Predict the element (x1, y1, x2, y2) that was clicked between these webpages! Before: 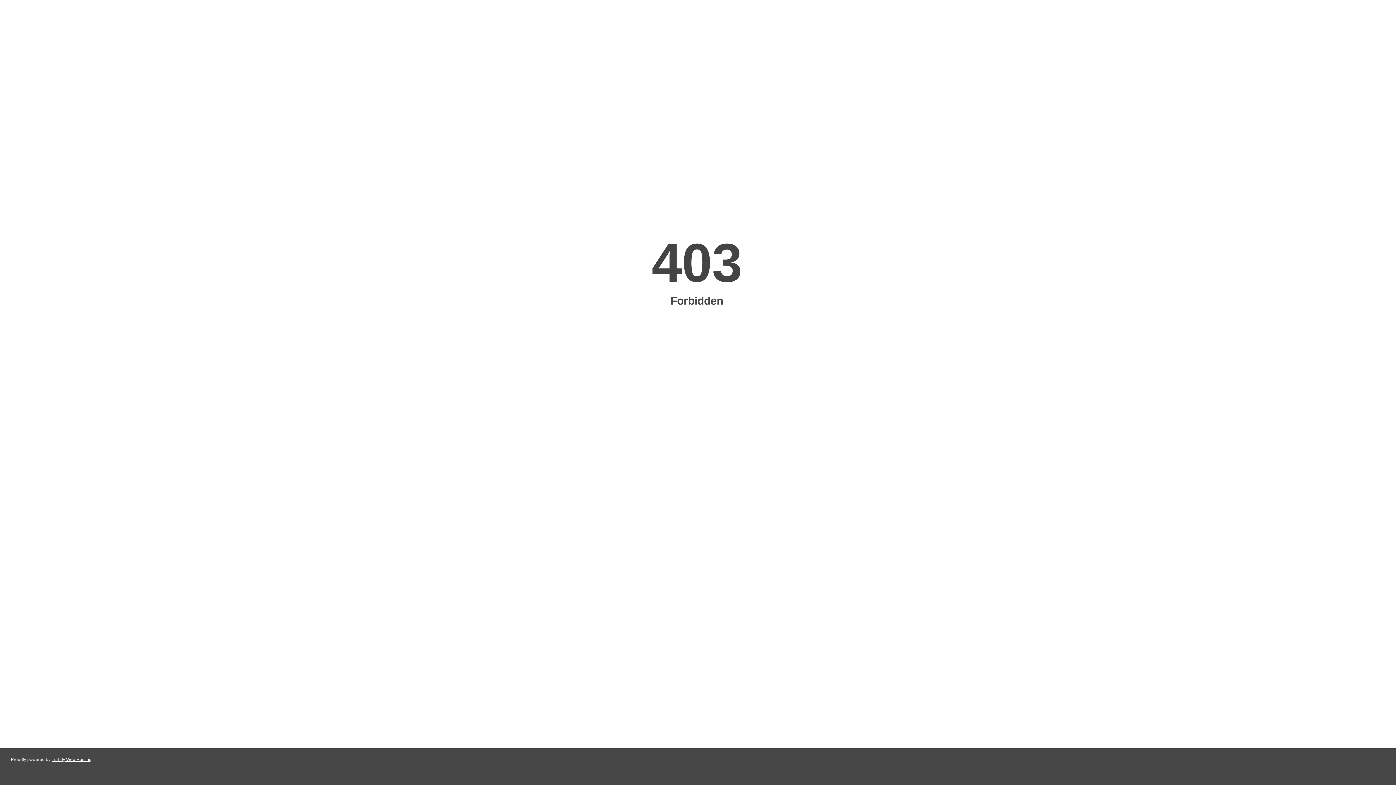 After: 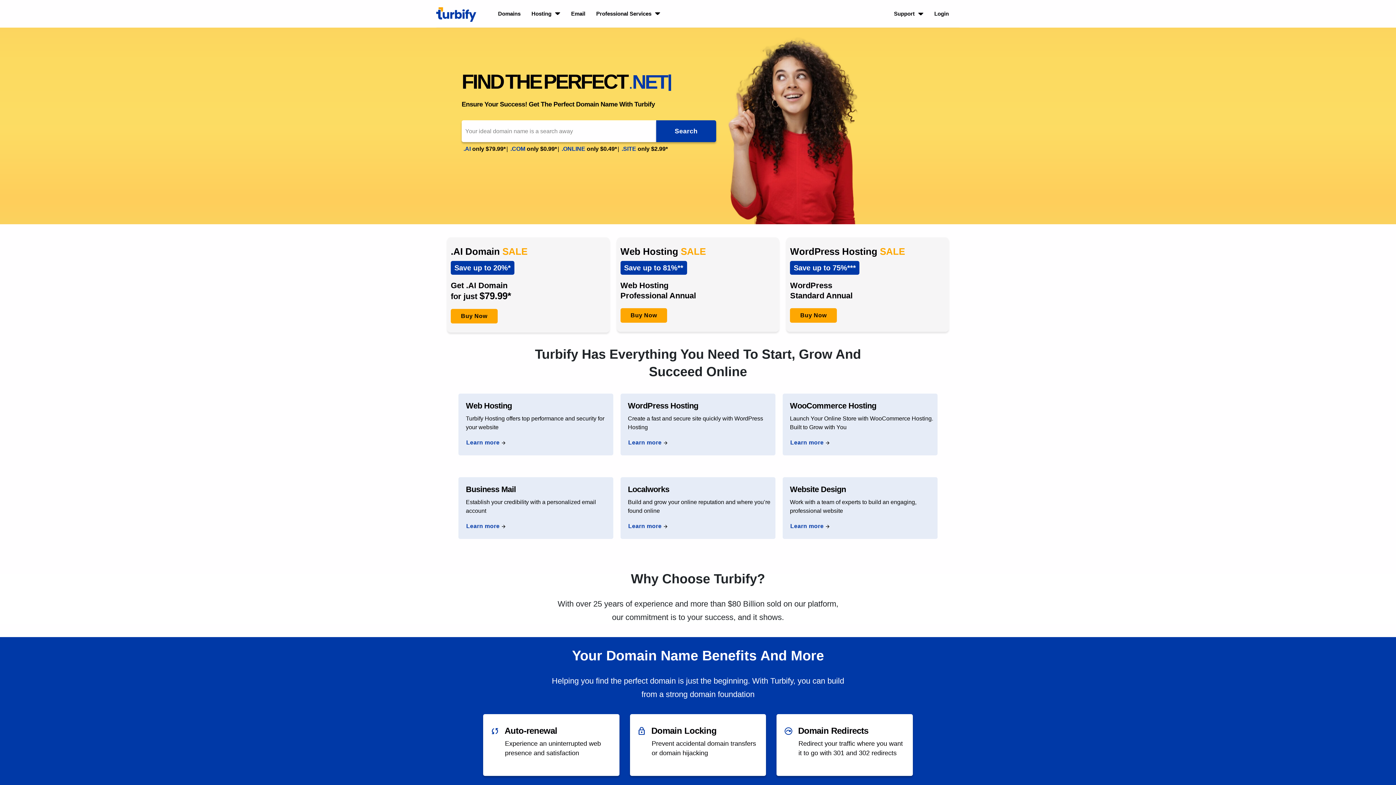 Action: label: Turbify Web Hosting bbox: (51, 757, 91, 762)